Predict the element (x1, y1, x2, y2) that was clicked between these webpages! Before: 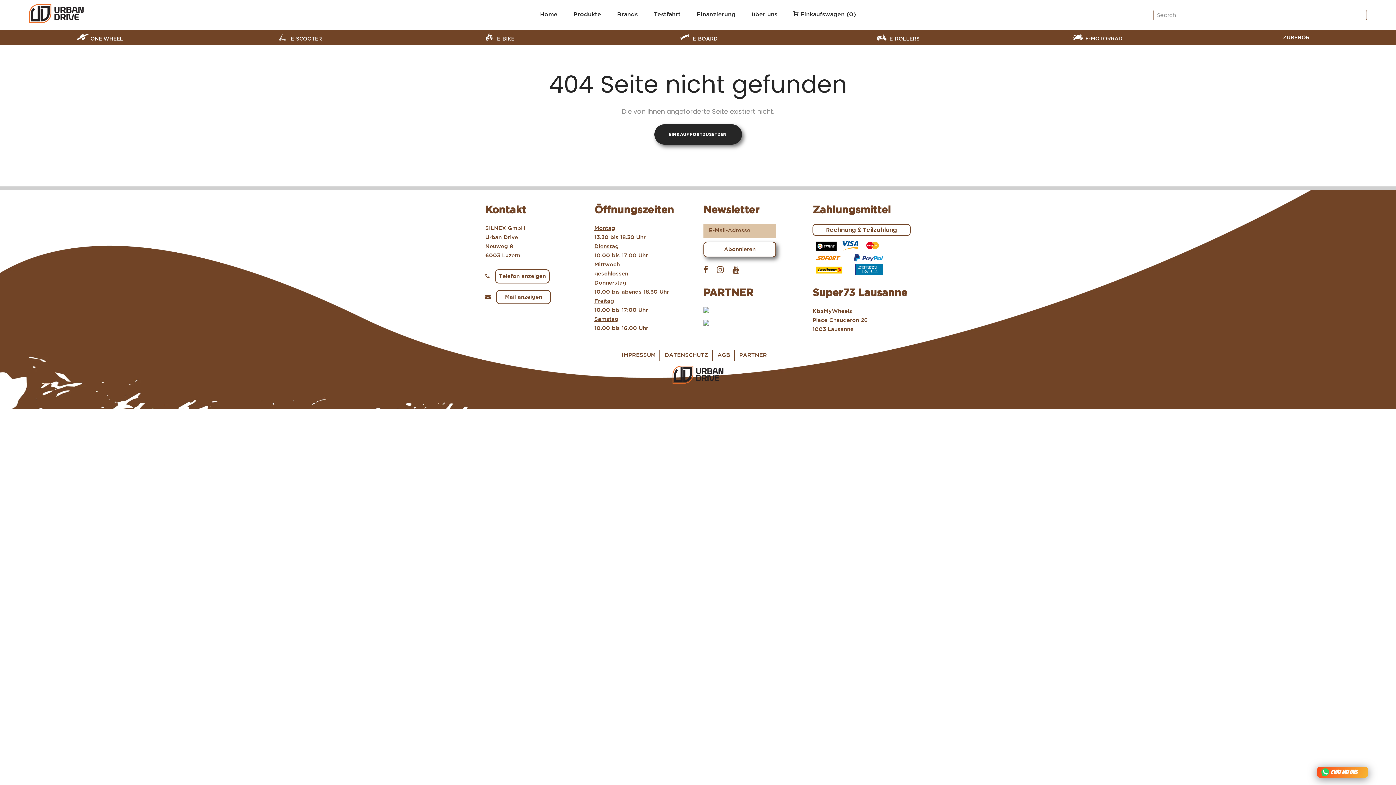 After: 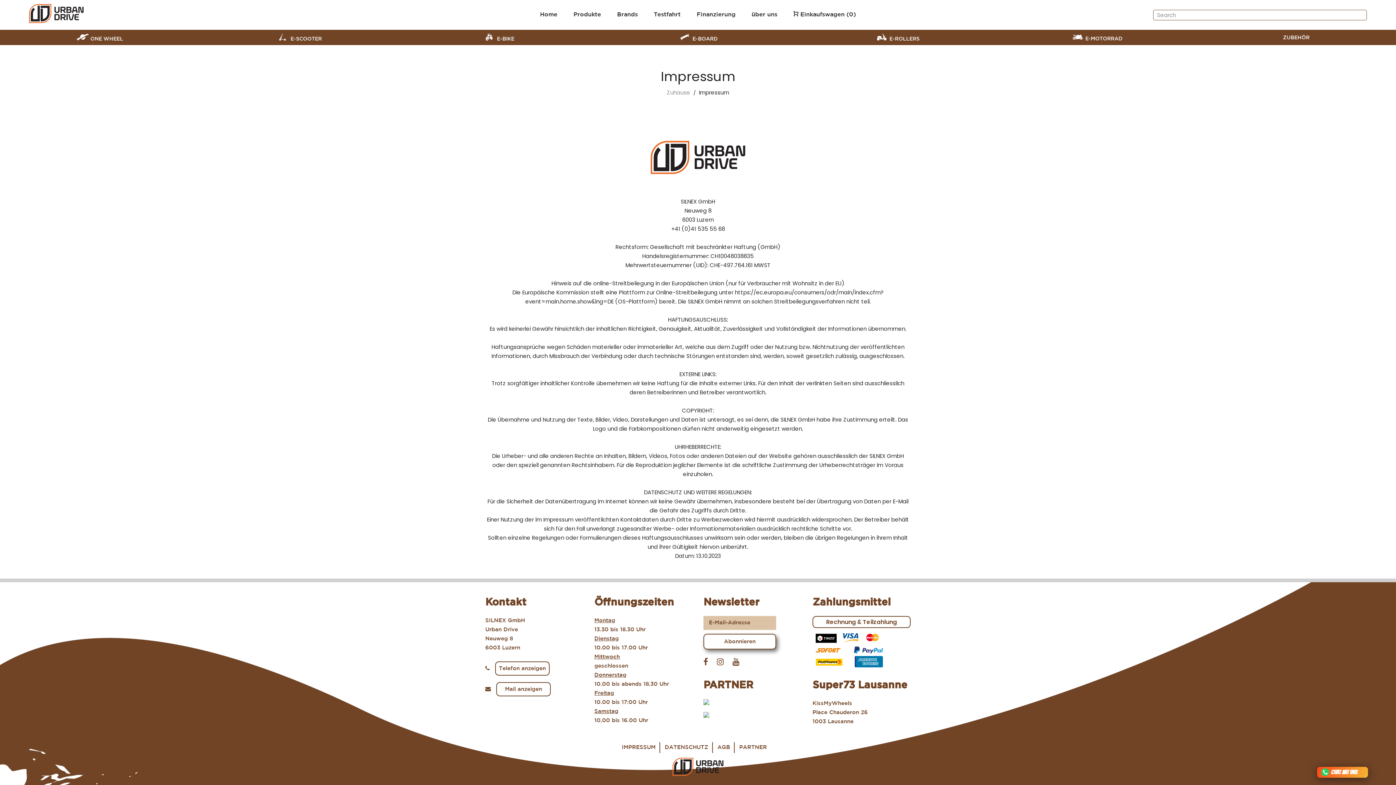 Action: bbox: (622, 350, 660, 361) label: IMPRESSUM